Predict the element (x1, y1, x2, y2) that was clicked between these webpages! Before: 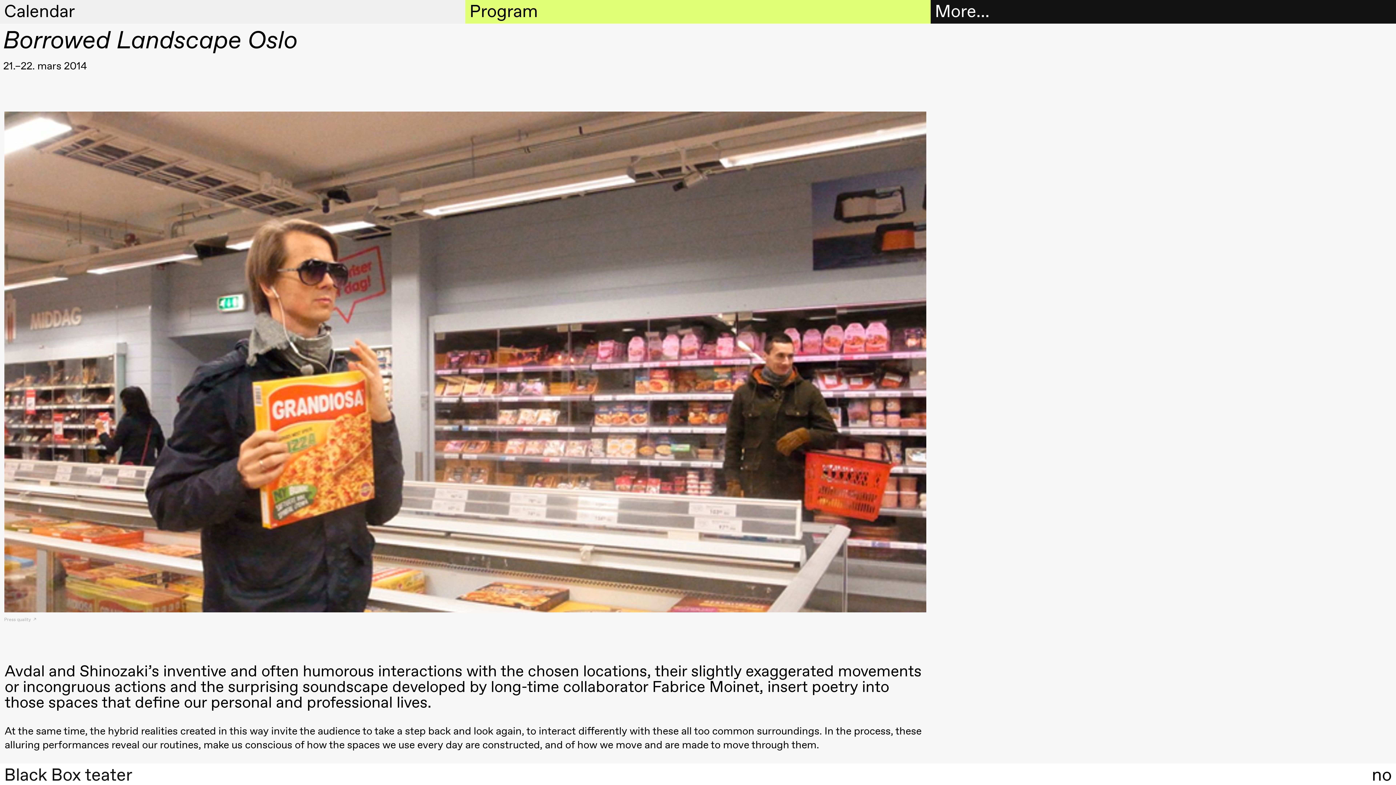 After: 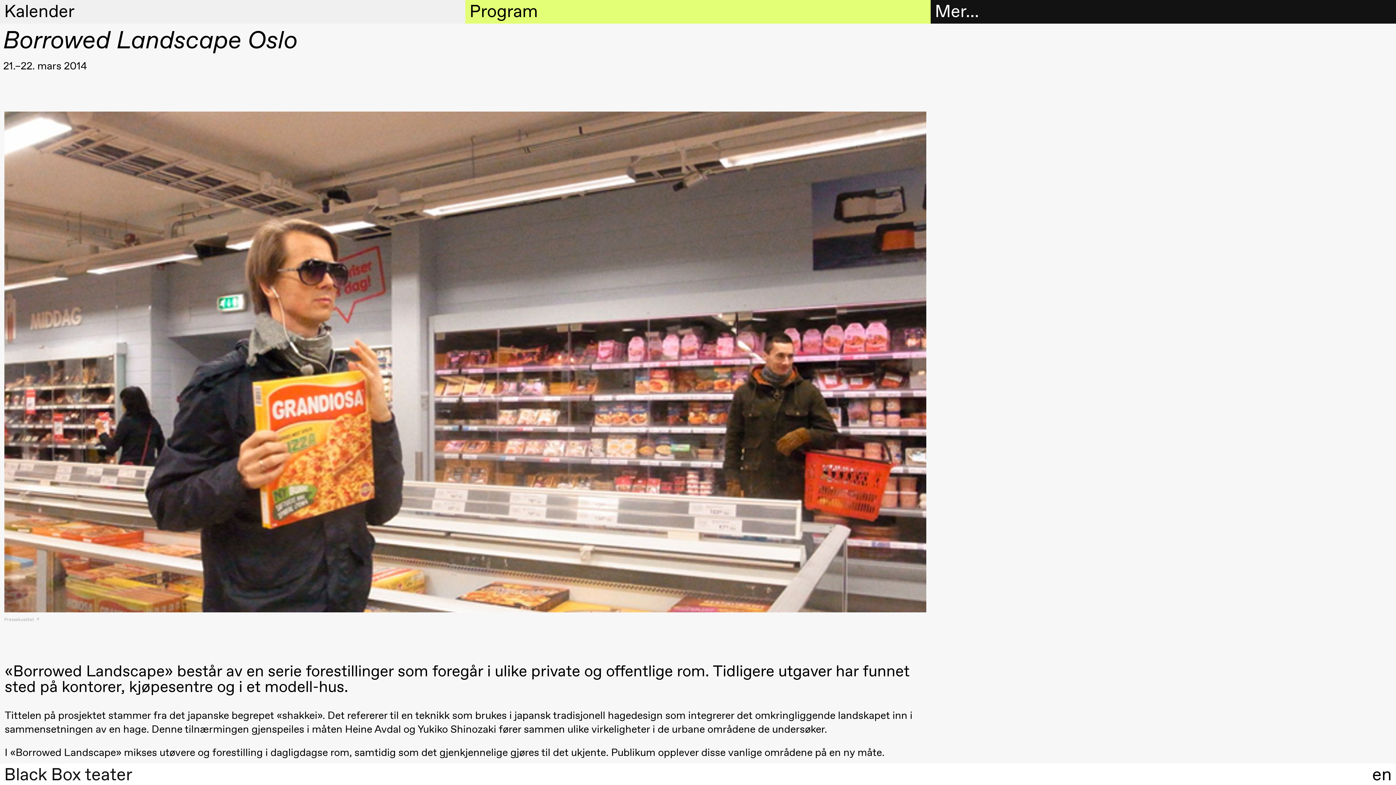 Action: bbox: (1372, 763, 1392, 786) label: no